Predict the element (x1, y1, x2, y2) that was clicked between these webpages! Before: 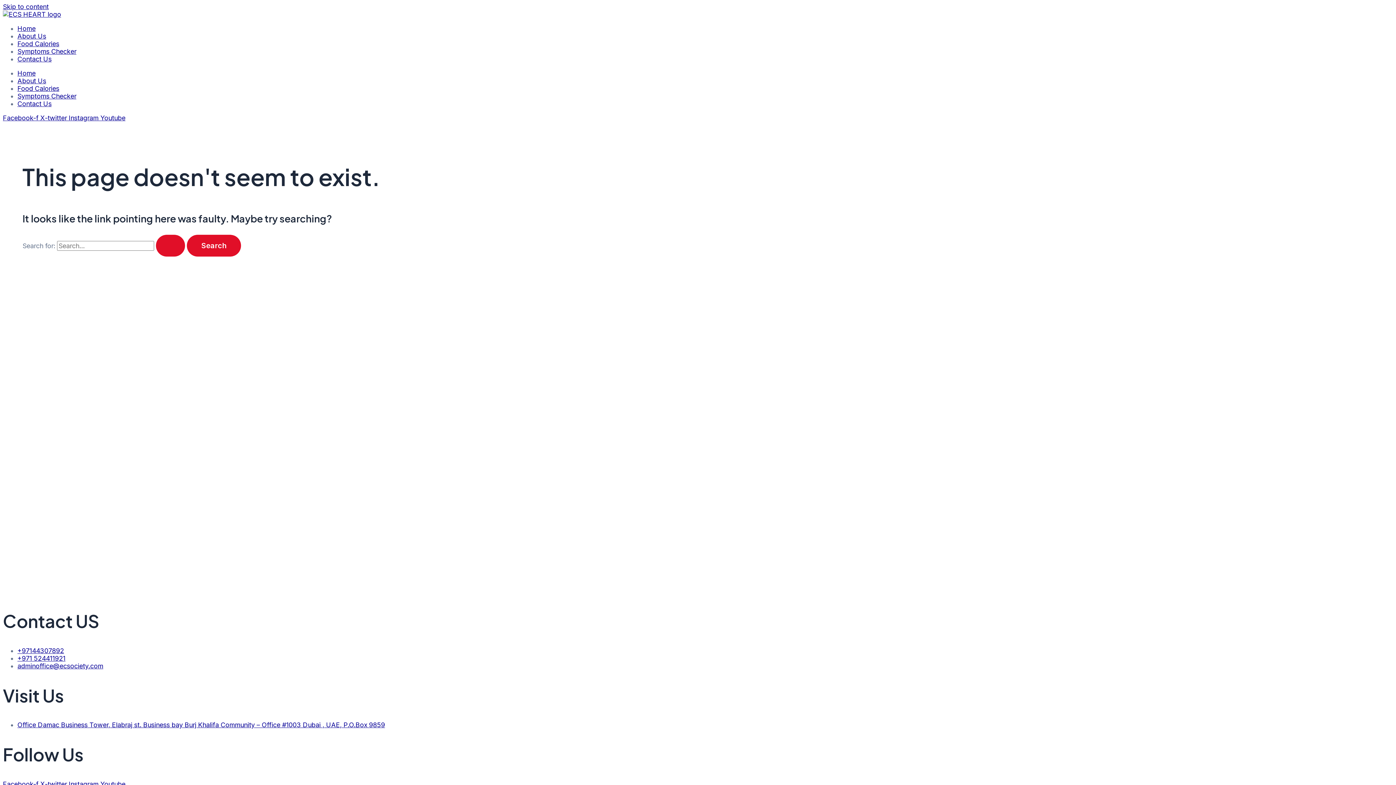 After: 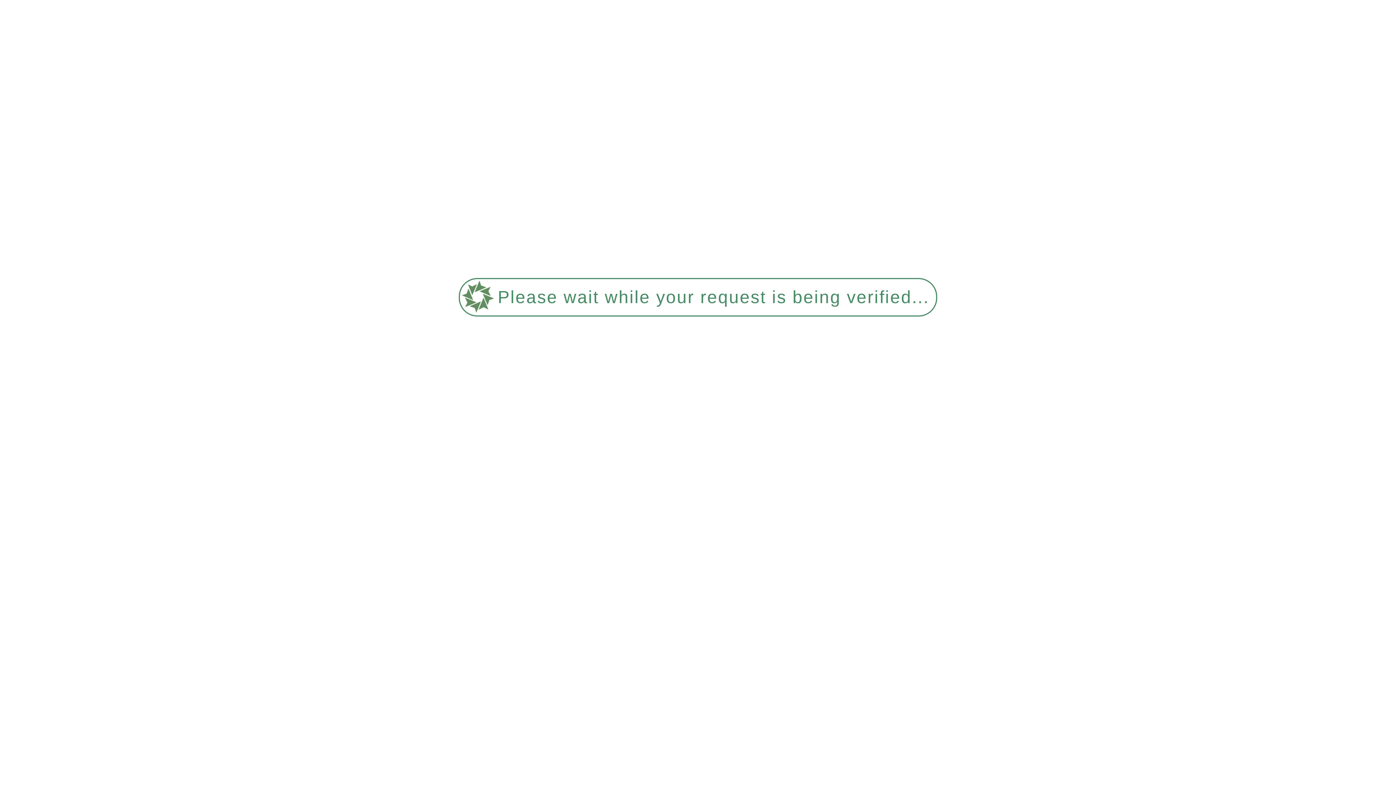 Action: label: About Us bbox: (17, 77, 46, 84)